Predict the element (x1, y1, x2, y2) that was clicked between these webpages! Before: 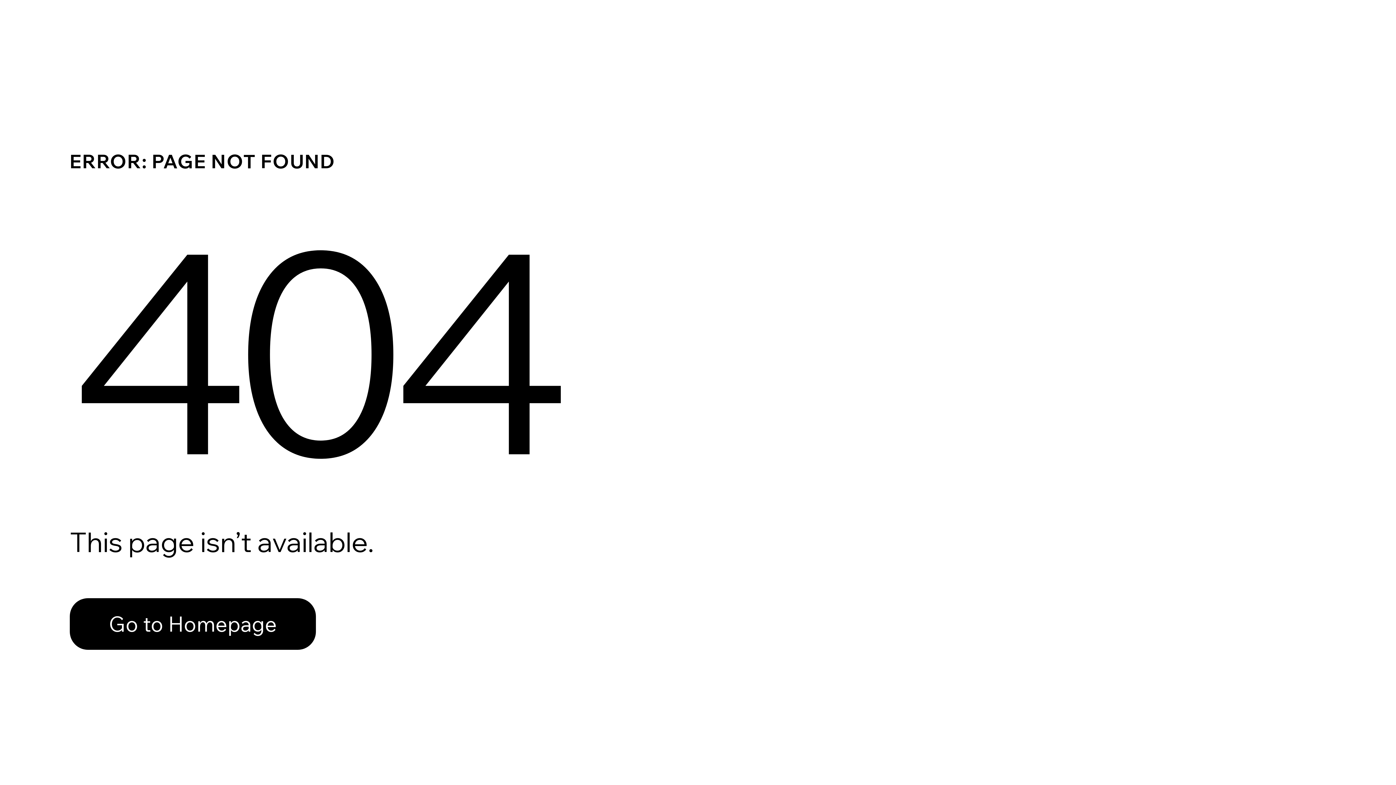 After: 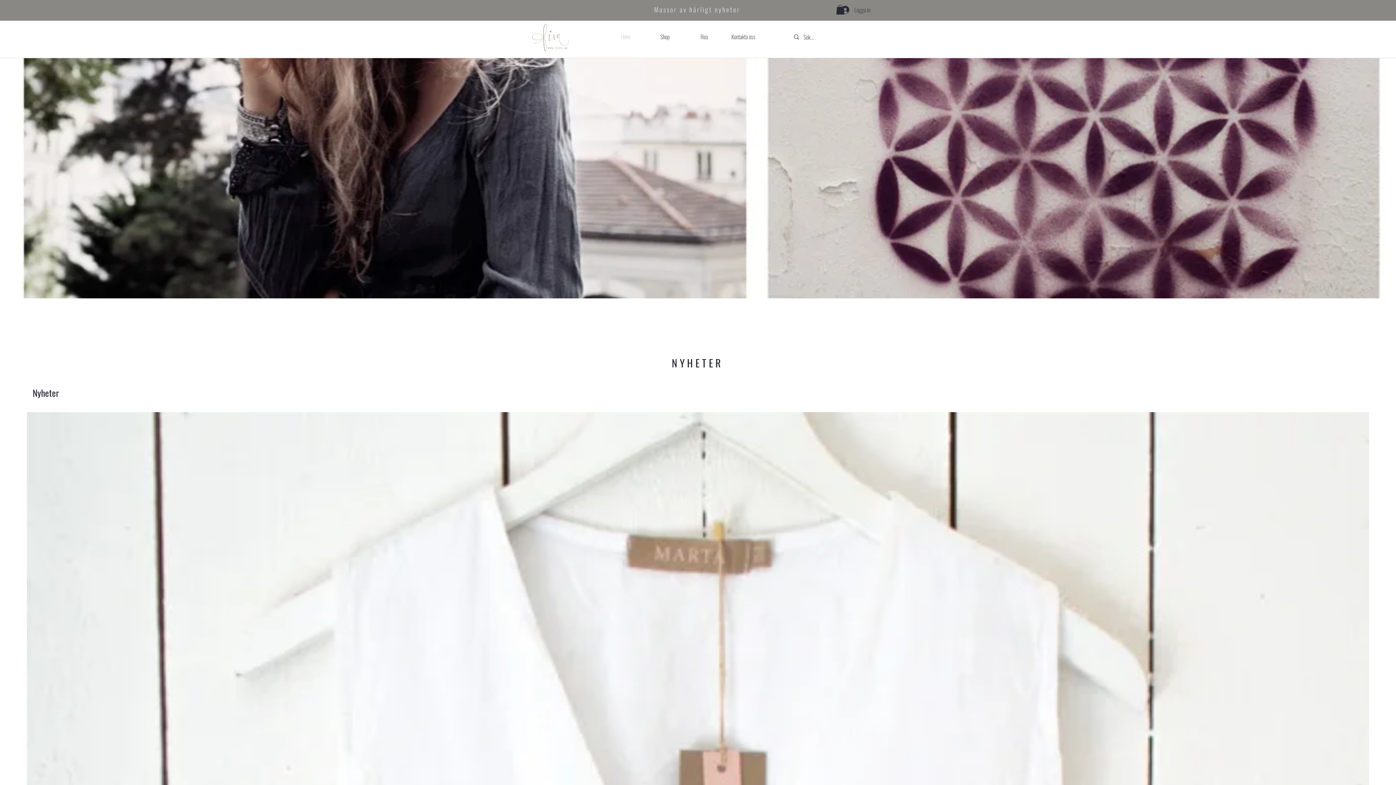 Action: label: Go to Homepage bbox: (69, 598, 316, 650)